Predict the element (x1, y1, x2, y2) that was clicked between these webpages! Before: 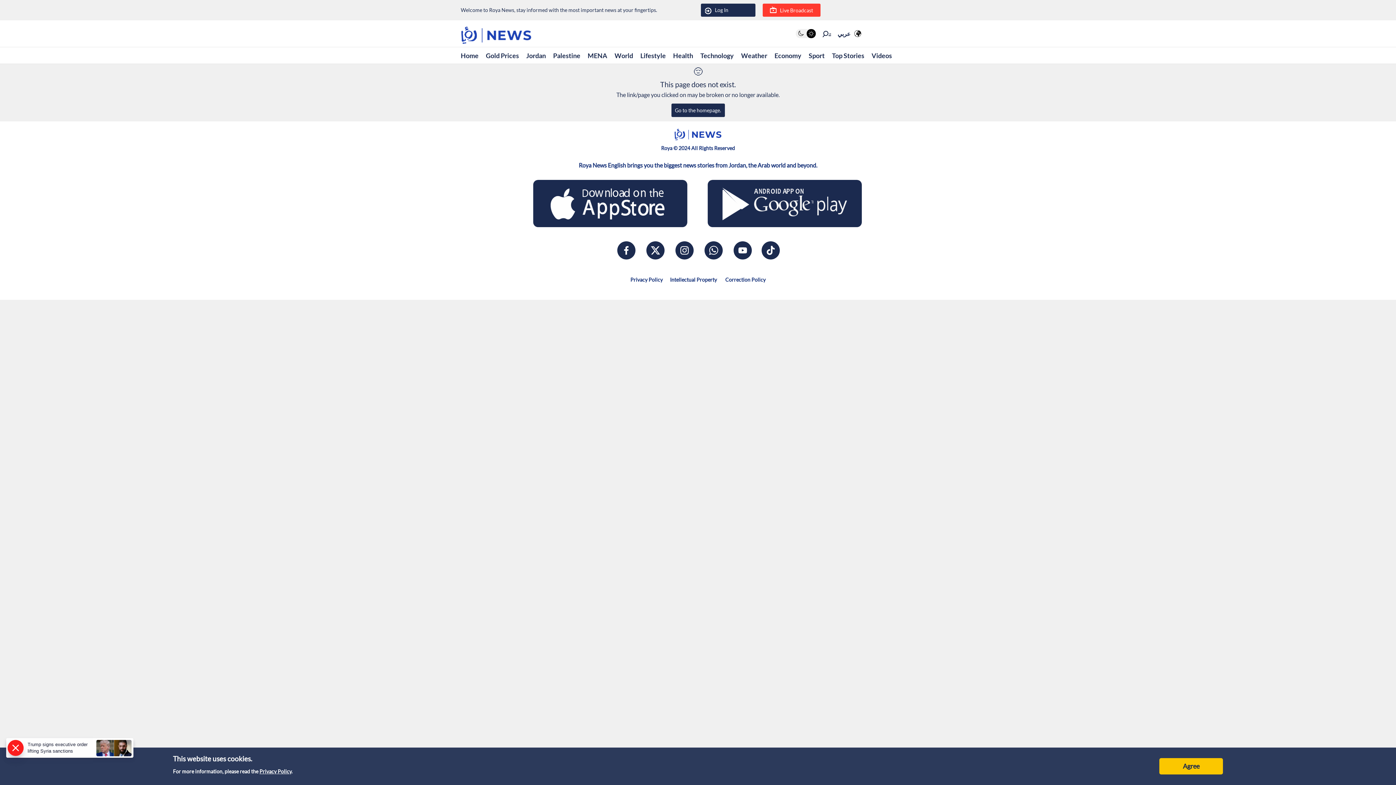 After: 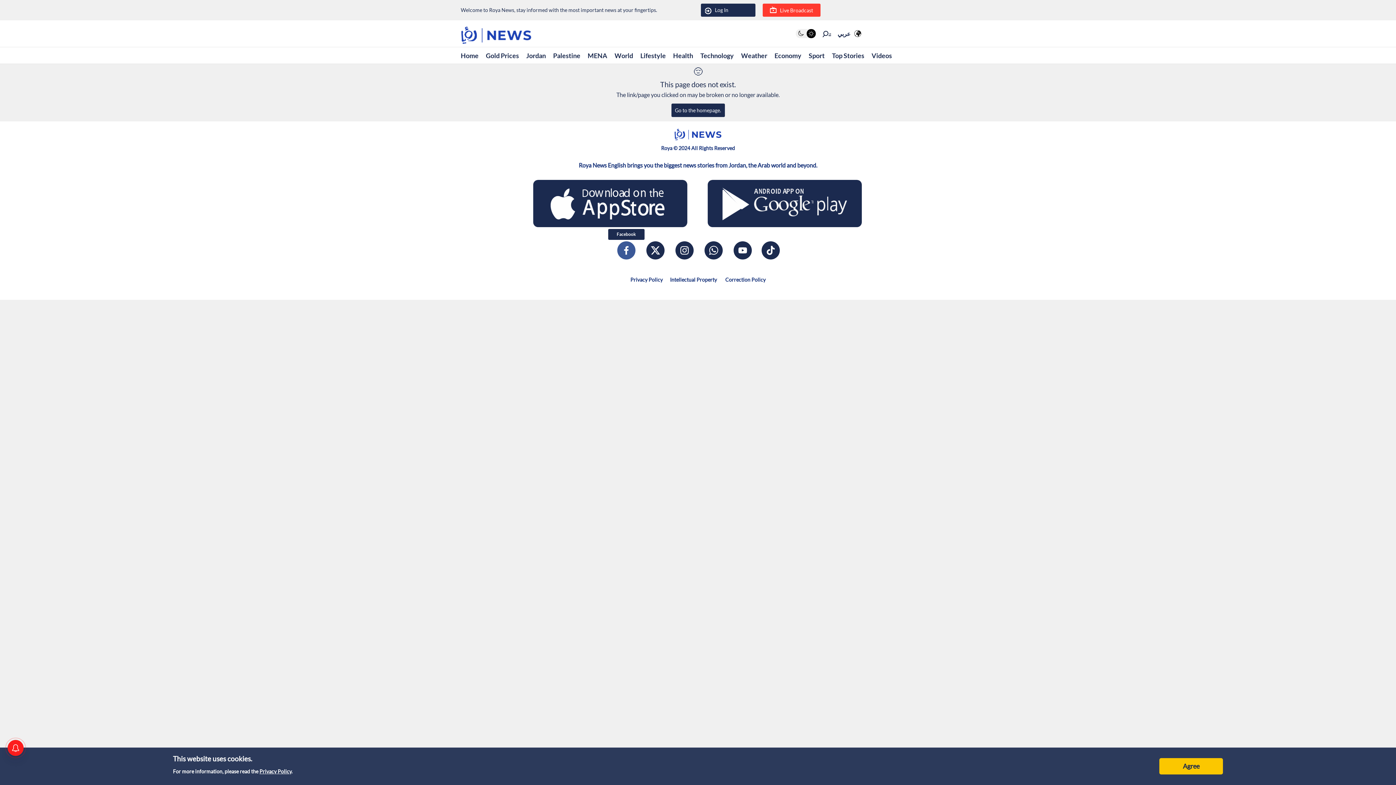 Action: bbox: (617, 242, 635, 256)